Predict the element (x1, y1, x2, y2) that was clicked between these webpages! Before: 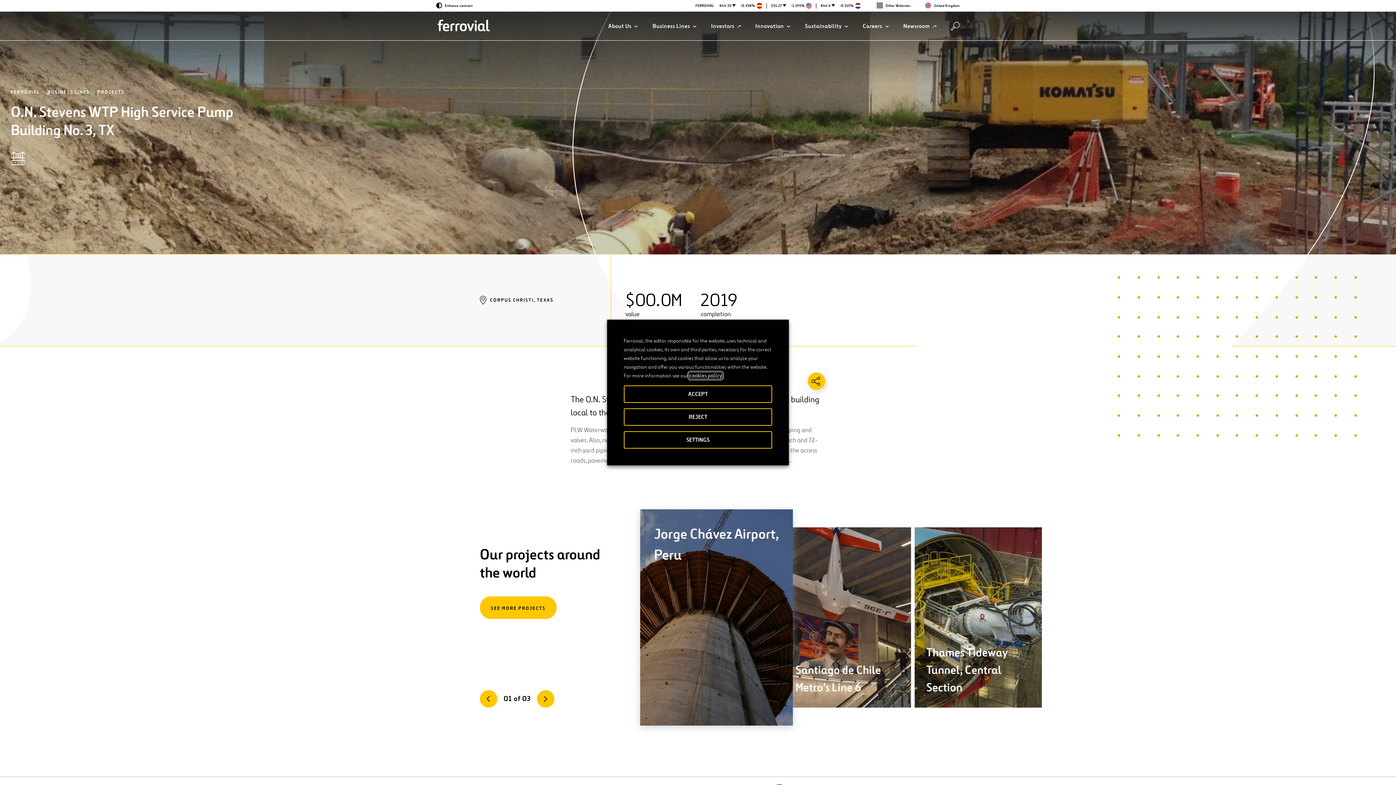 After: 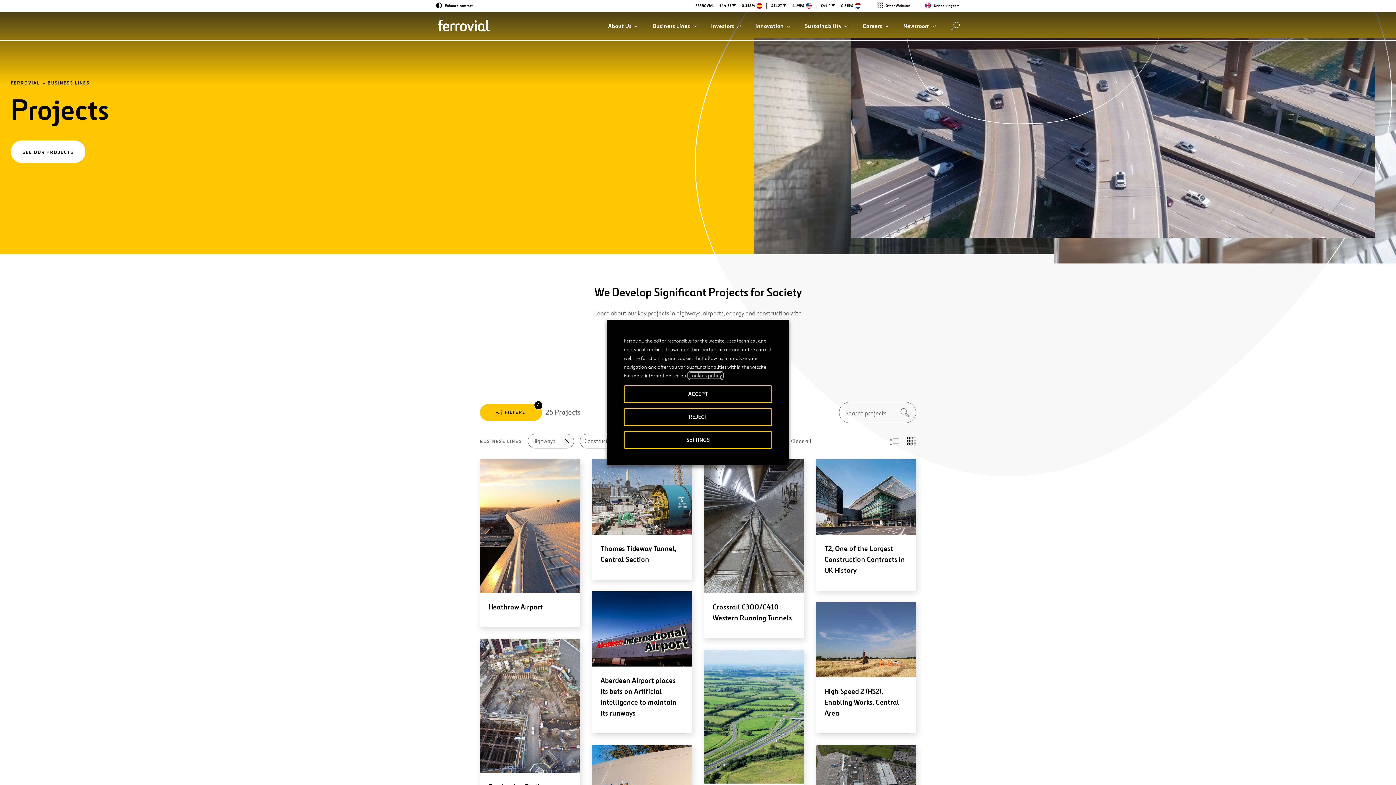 Action: label: PROJECTS bbox: (97, 89, 124, 96)